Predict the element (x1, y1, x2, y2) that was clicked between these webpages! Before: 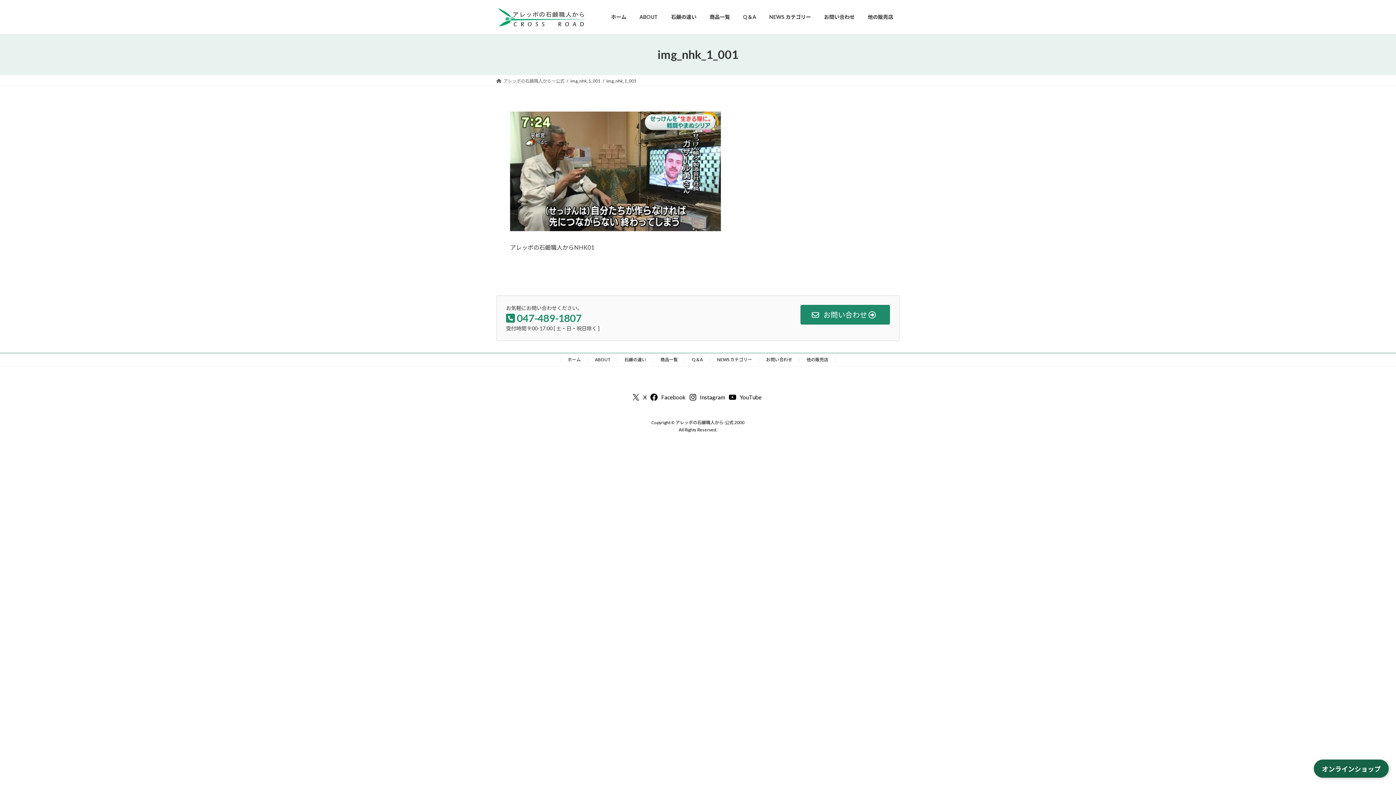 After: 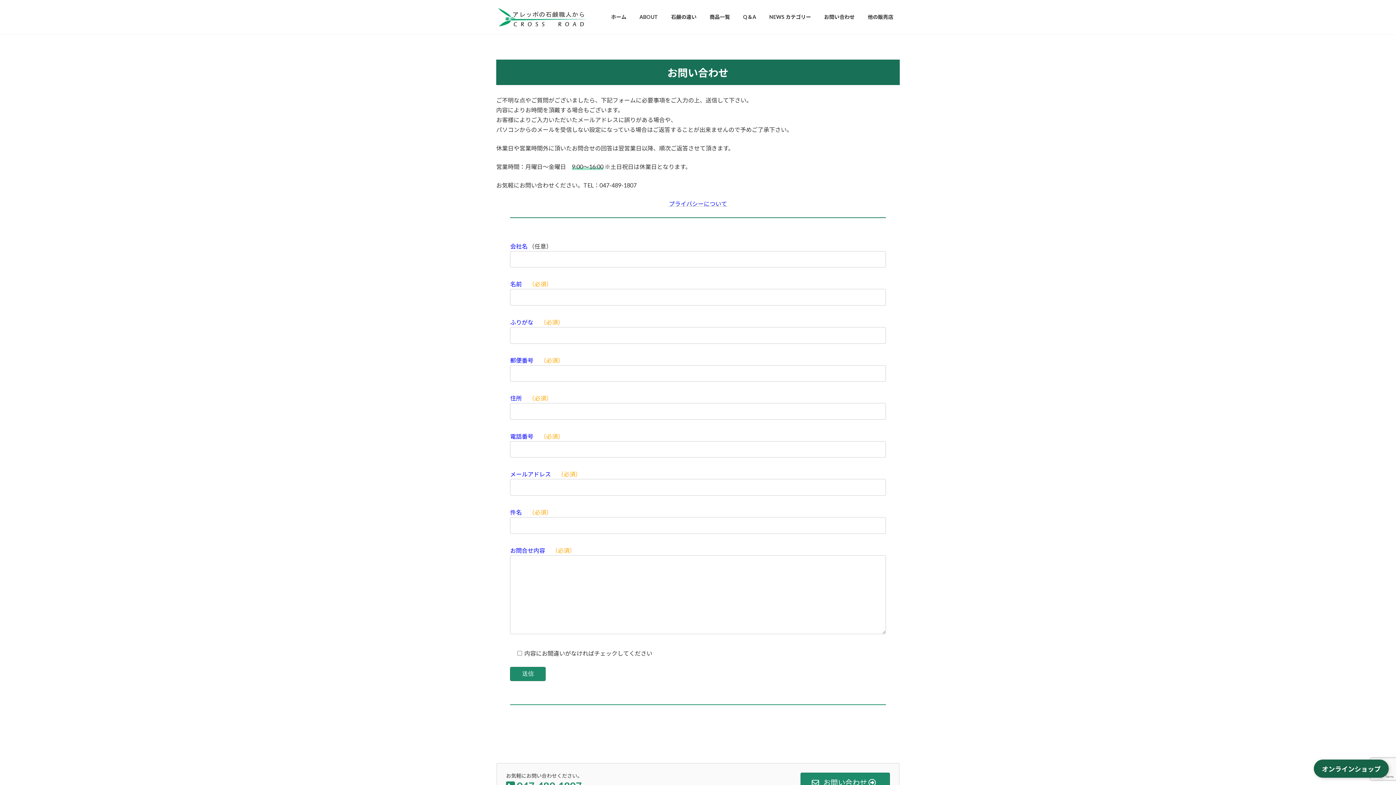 Action: bbox: (817, 8, 861, 25) label: お問い合わせ